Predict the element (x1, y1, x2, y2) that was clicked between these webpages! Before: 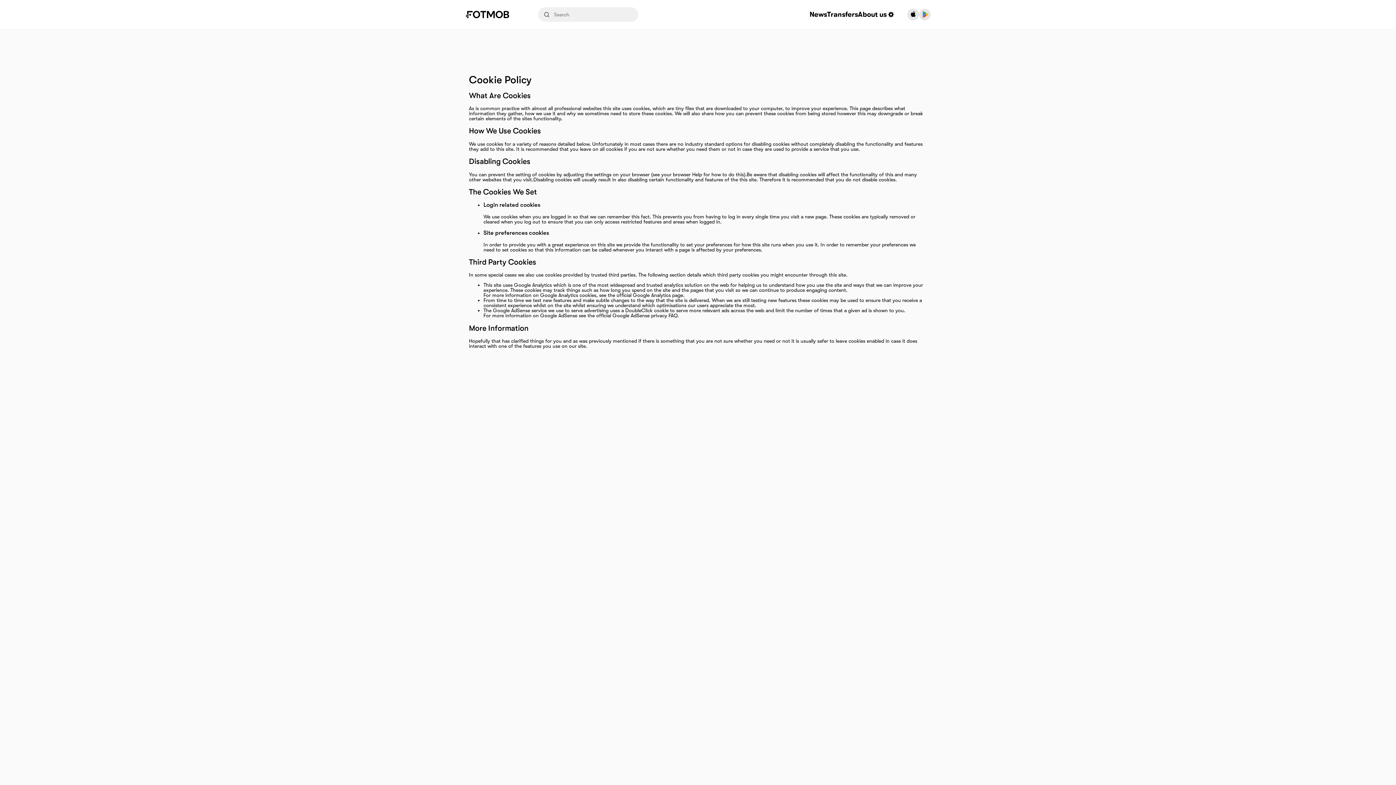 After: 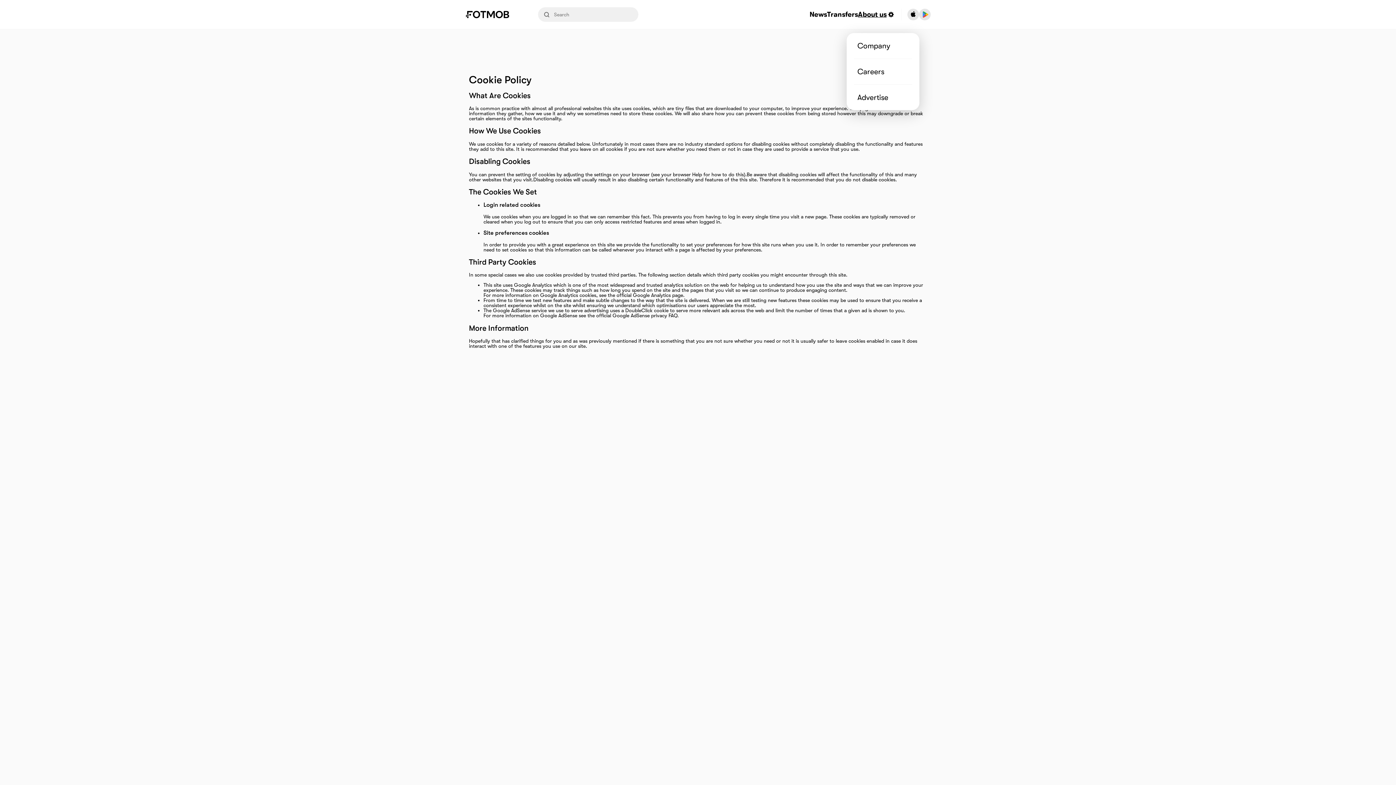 Action: bbox: (858, 10, 886, 18) label: About us